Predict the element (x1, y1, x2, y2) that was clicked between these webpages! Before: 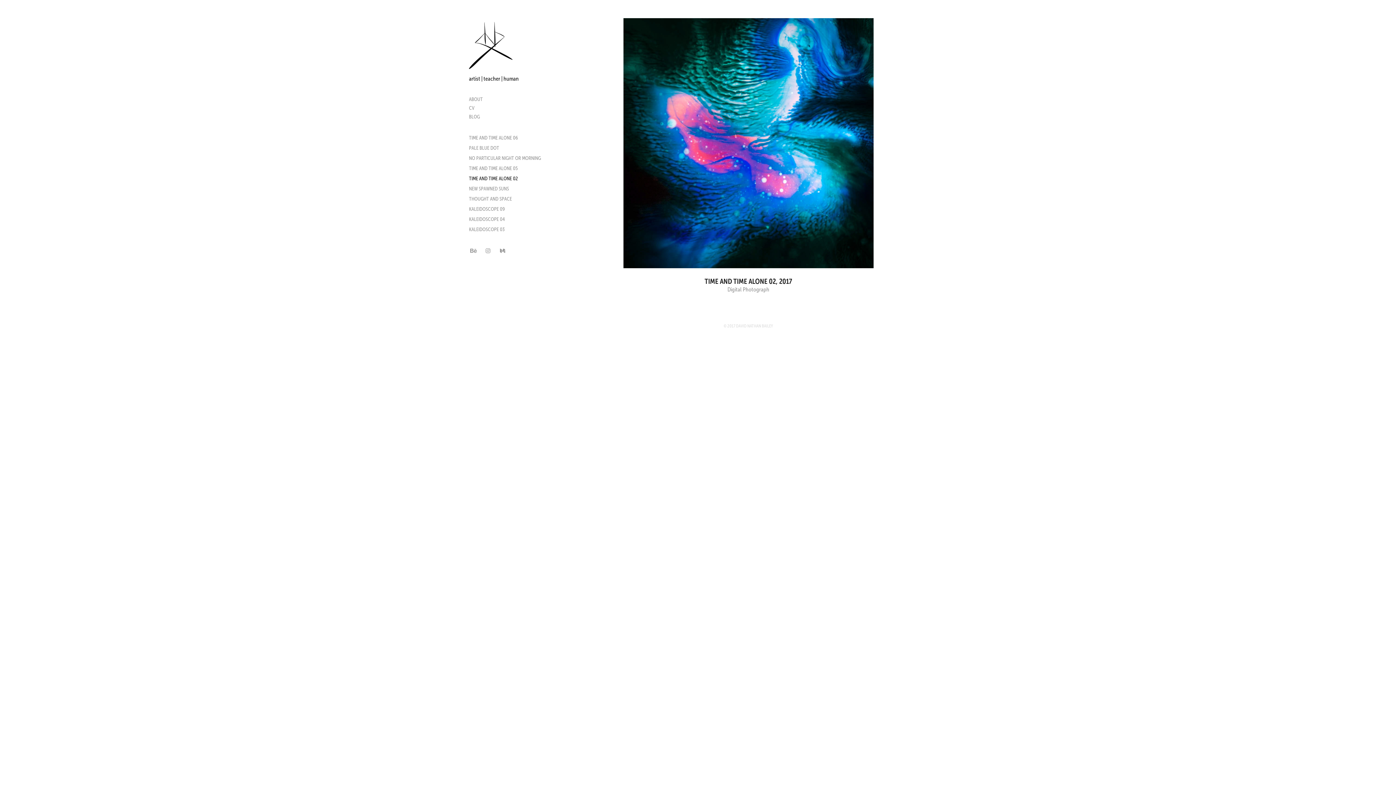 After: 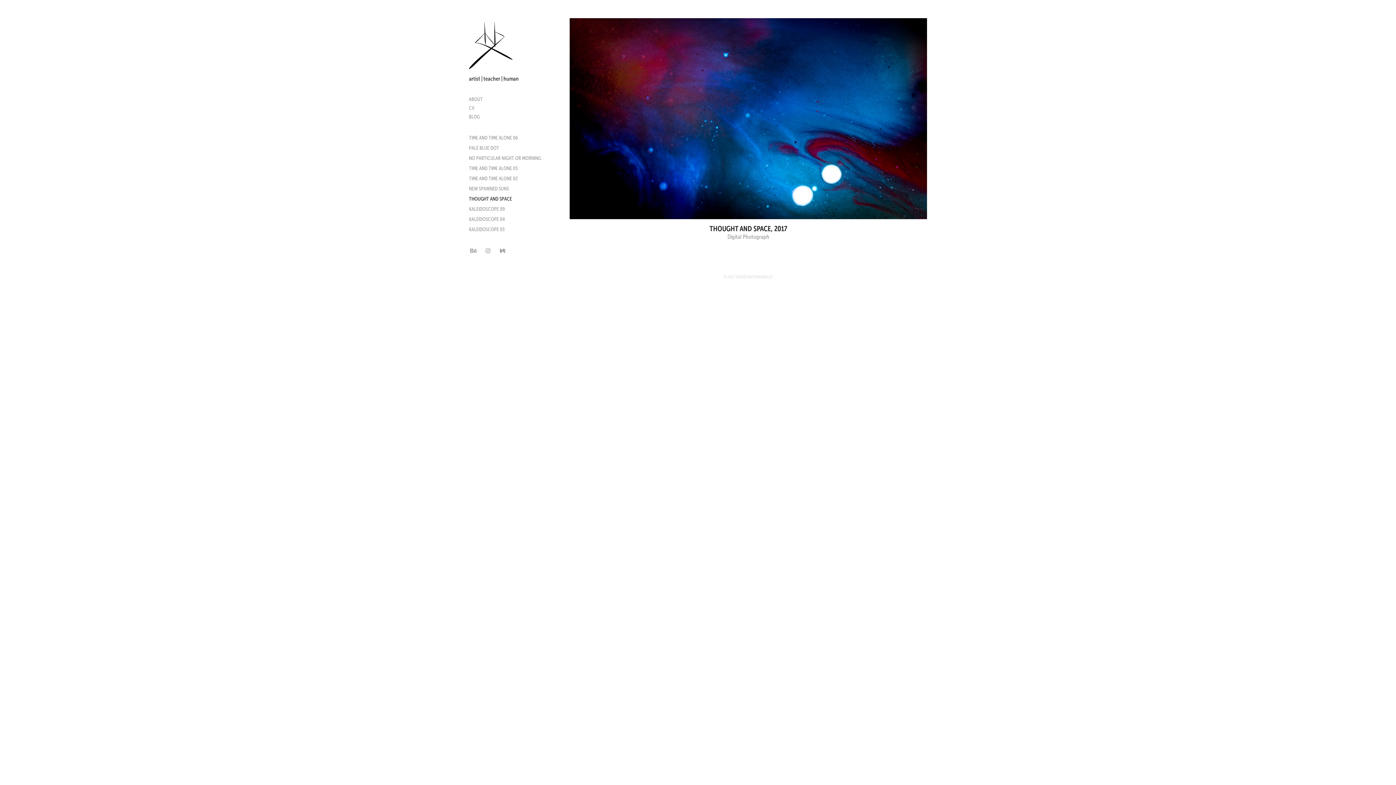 Action: bbox: (469, 195, 512, 201) label: THOUGHT AND SPACE